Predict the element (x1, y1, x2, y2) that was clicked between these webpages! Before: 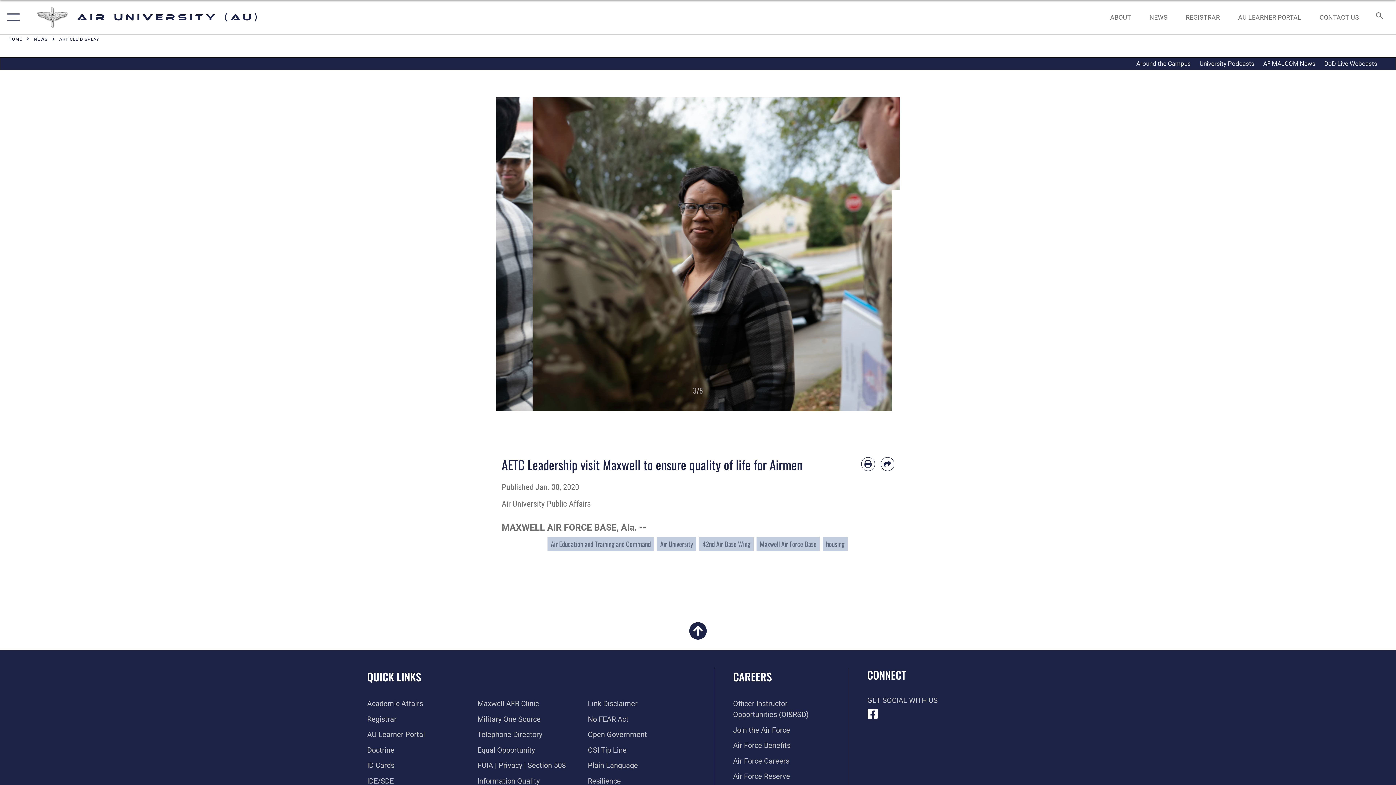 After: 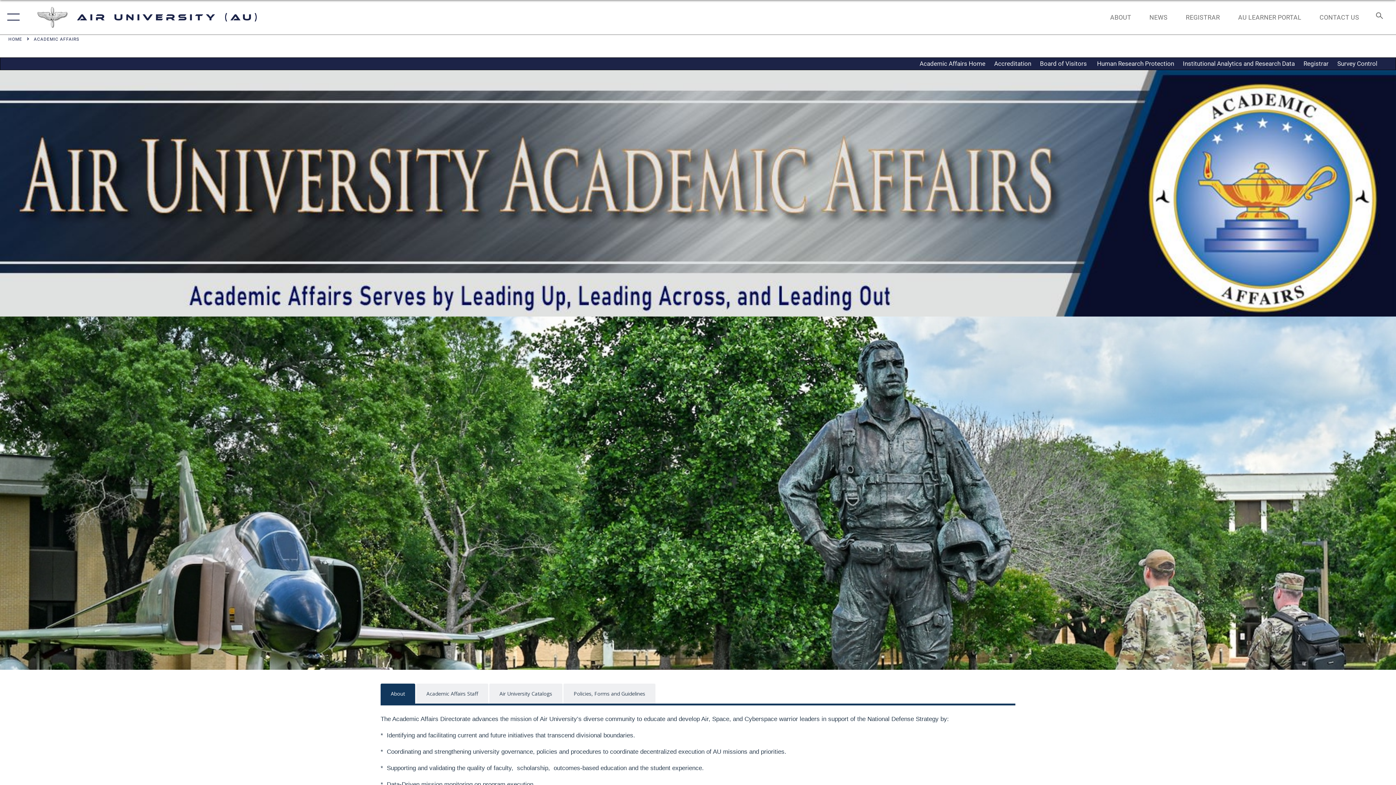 Action: label: Academic Affairs bbox: (367, 699, 423, 708)